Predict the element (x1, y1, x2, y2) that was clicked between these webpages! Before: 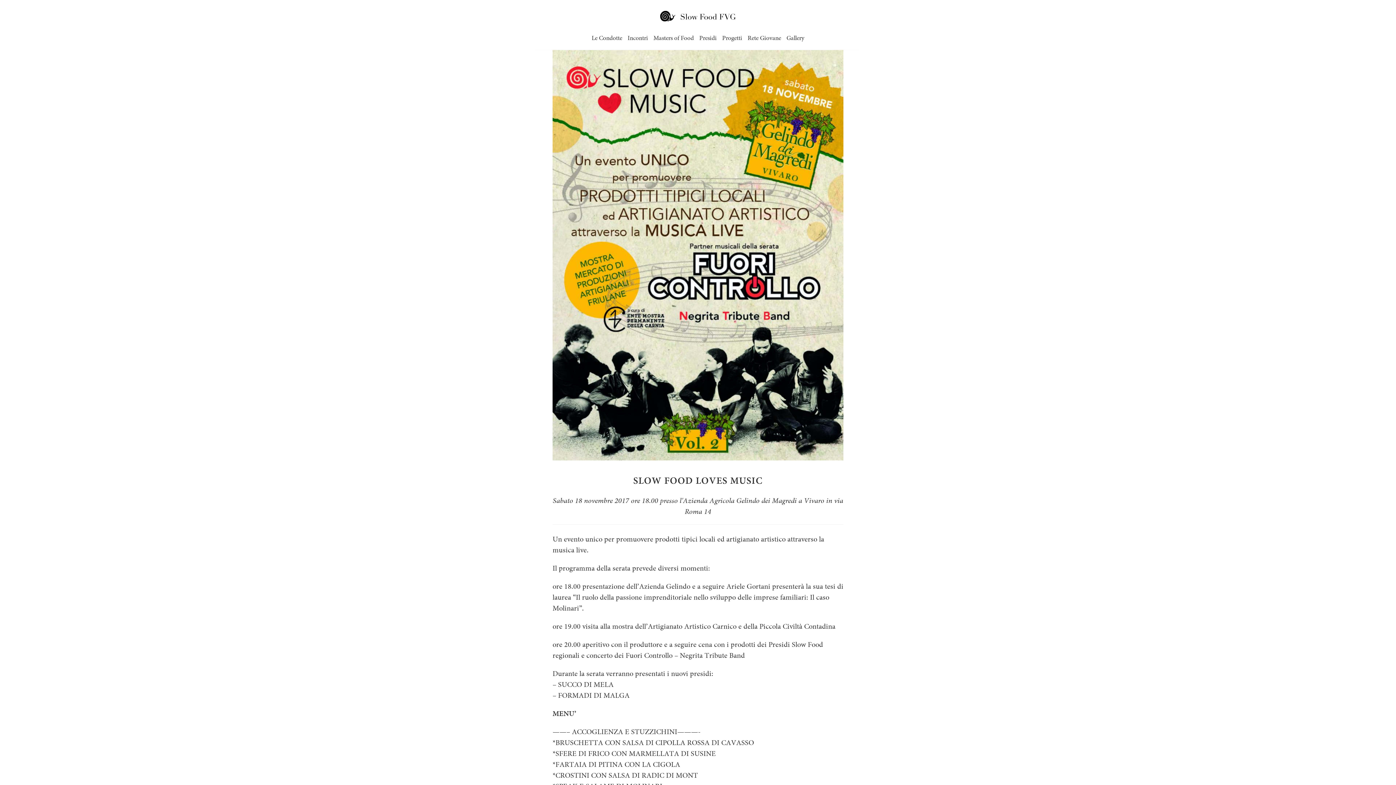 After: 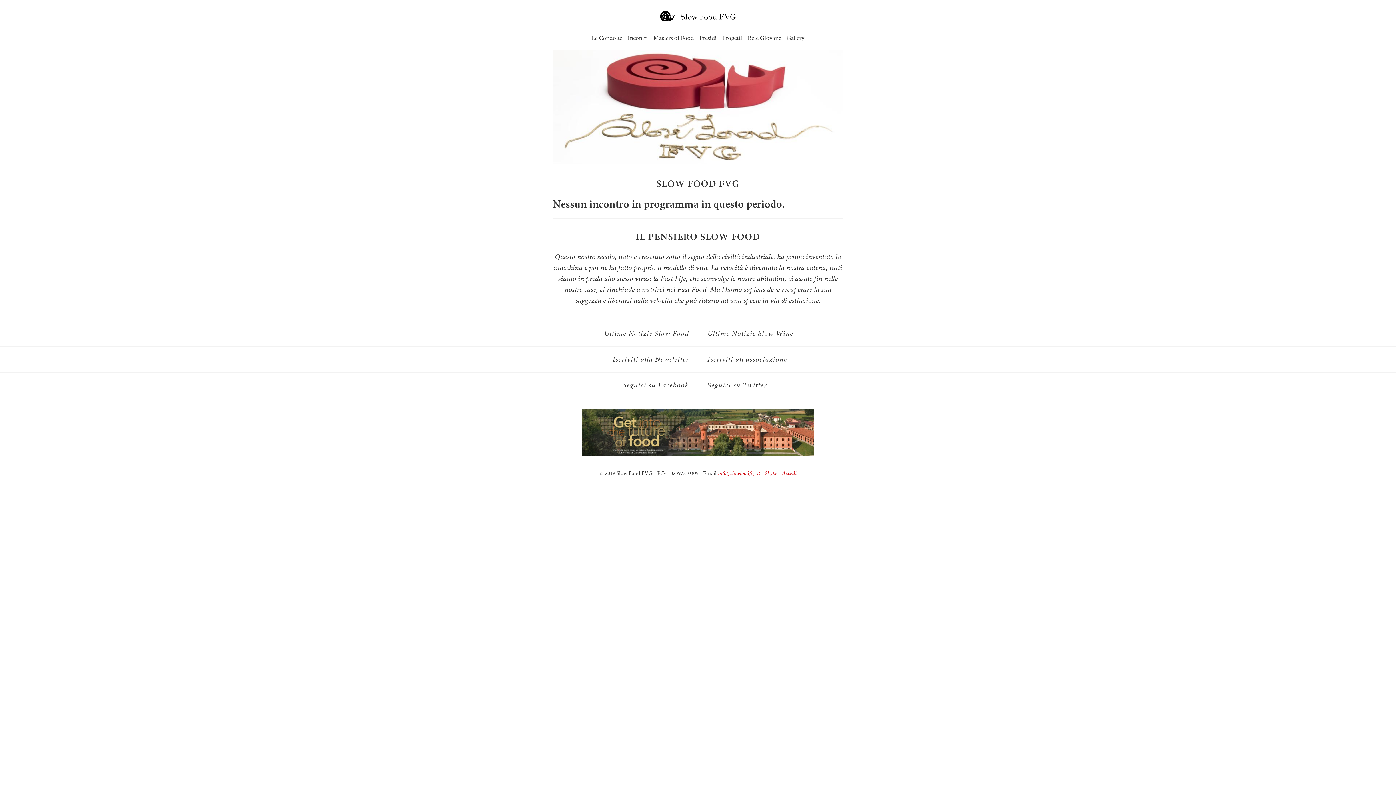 Action: bbox: (660, 10, 736, 21)